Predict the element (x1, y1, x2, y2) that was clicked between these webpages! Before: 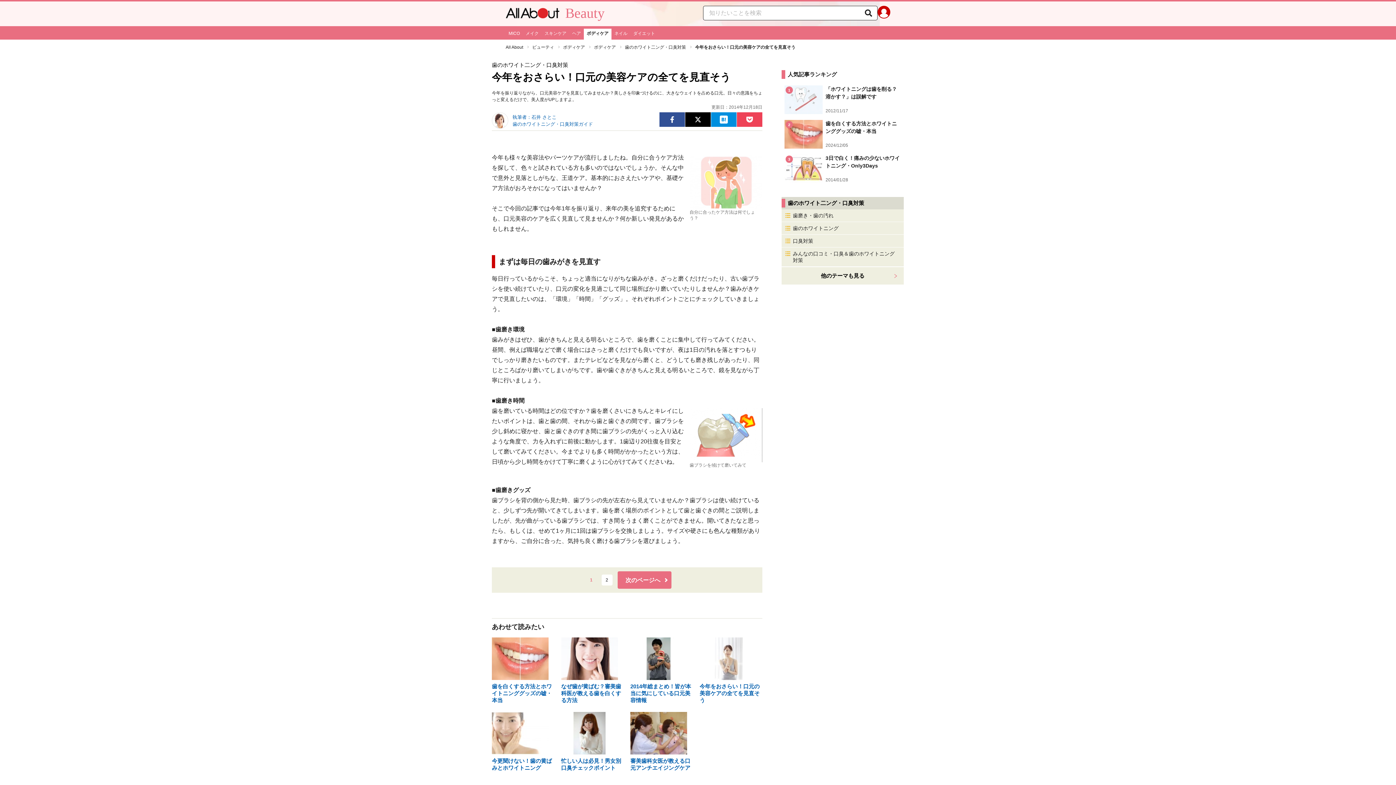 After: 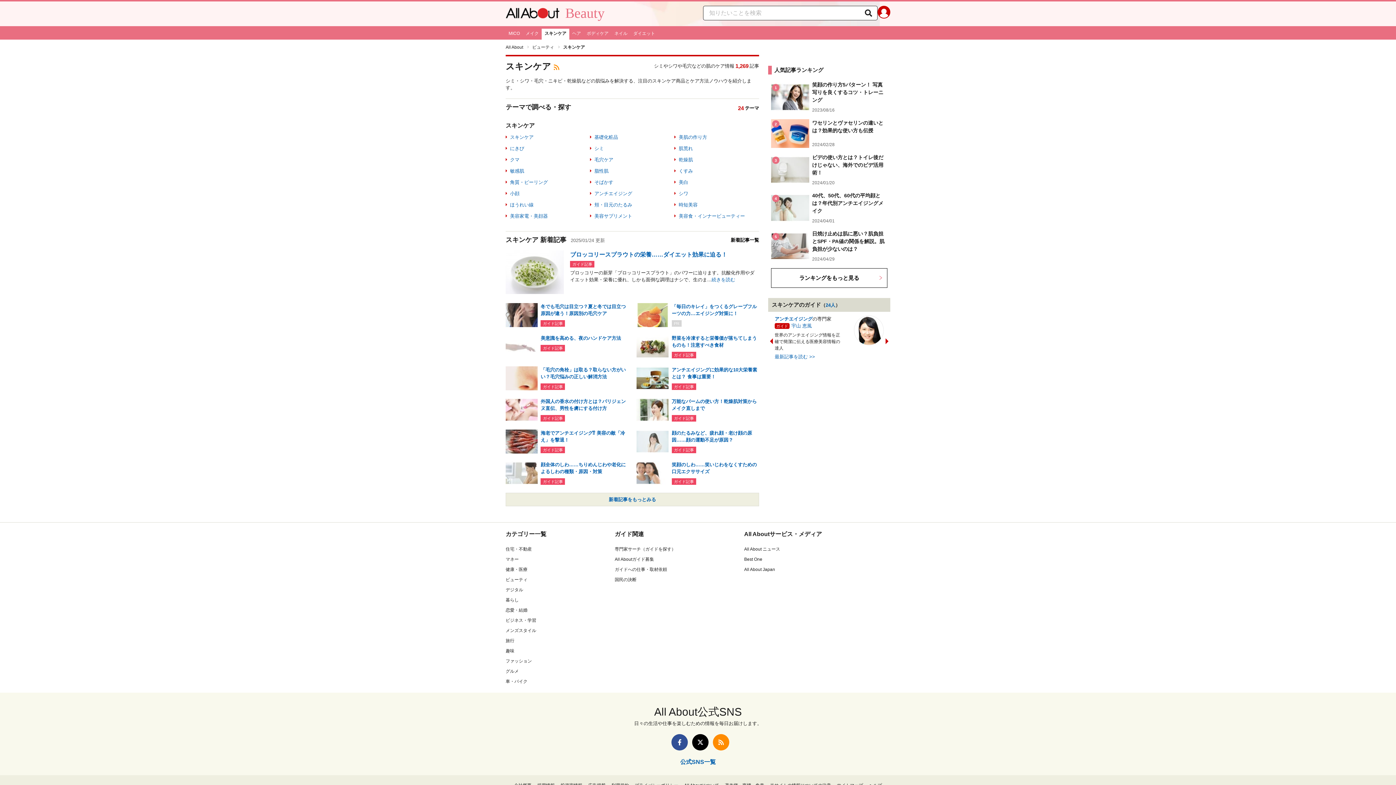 Action: label: スキンケア bbox: (541, 28, 569, 39)